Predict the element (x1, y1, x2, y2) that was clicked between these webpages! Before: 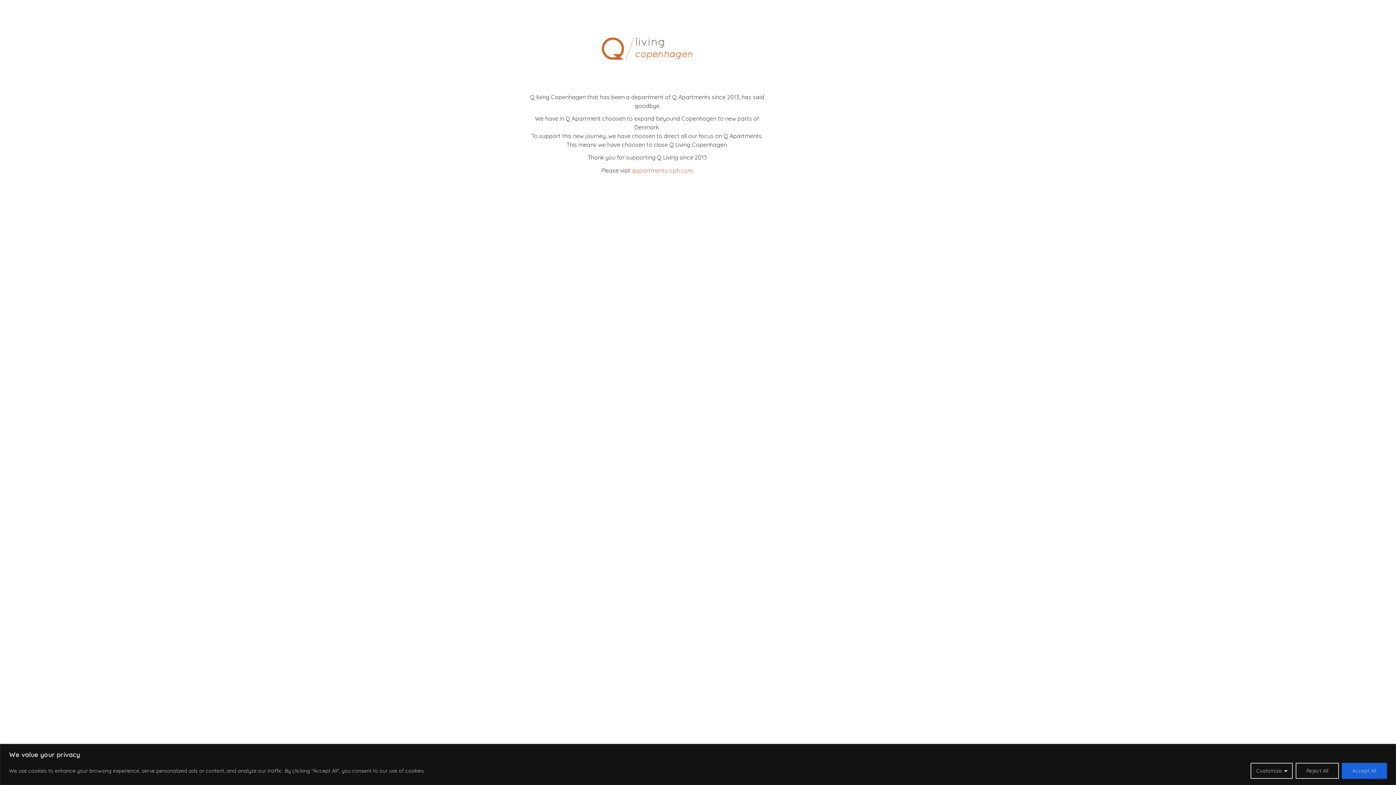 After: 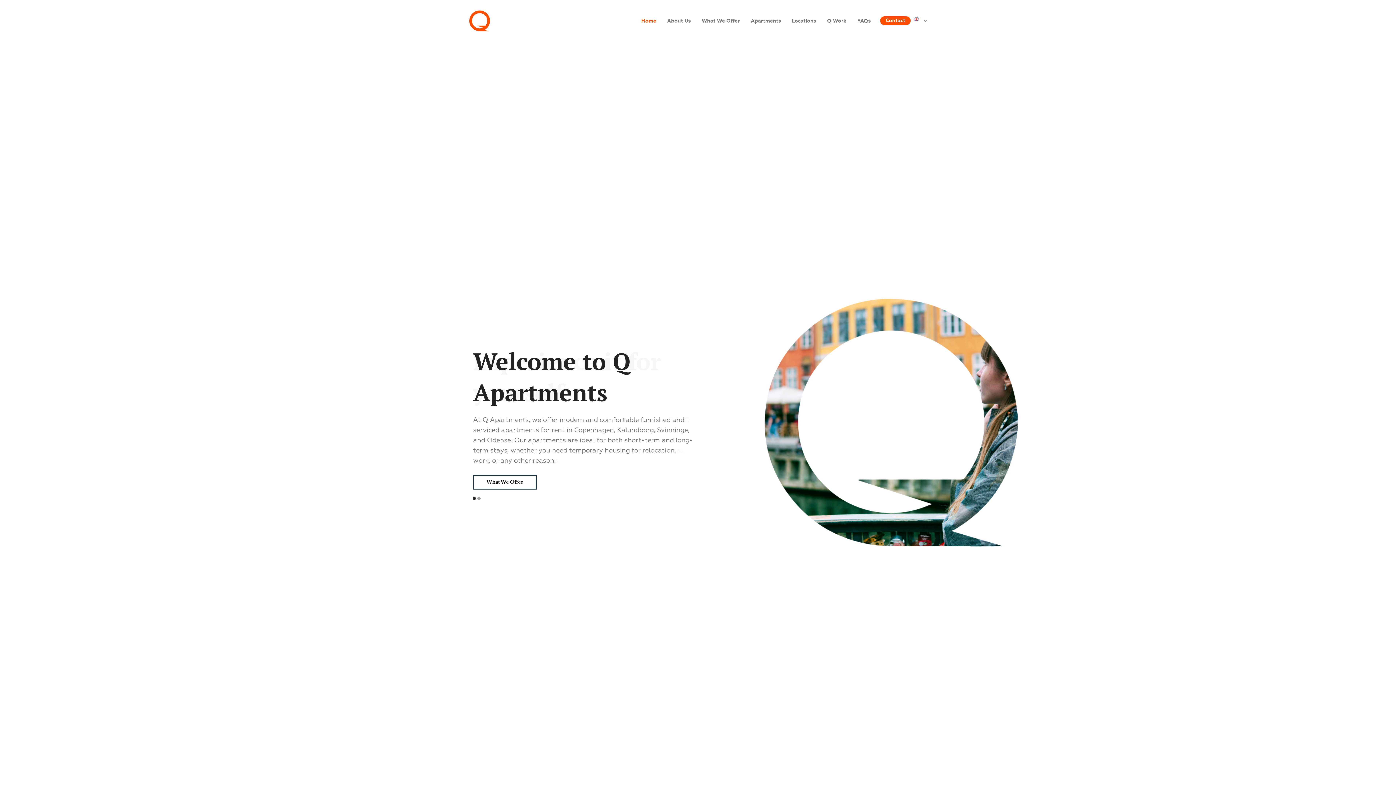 Action: bbox: (630, 166, 693, 174) label:  qapartments-cph.com